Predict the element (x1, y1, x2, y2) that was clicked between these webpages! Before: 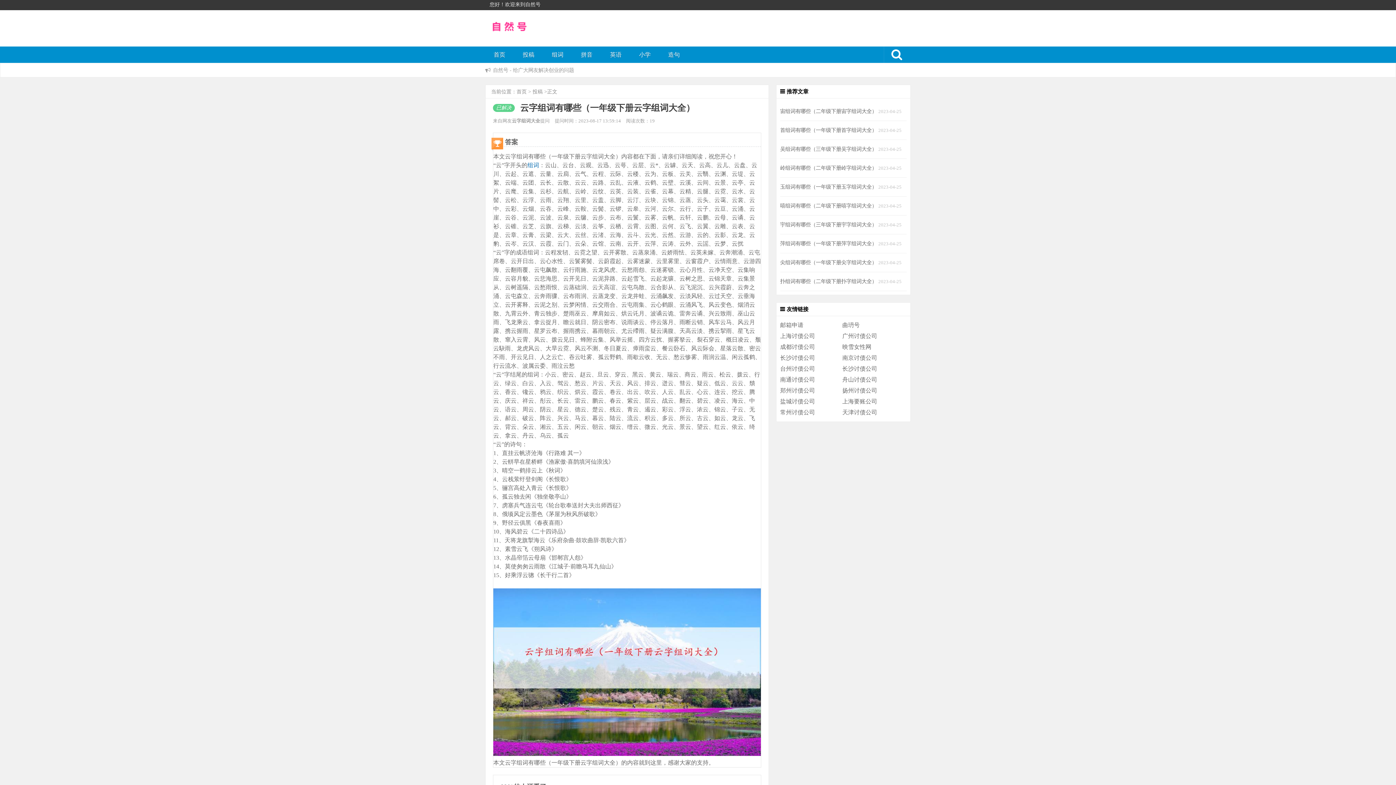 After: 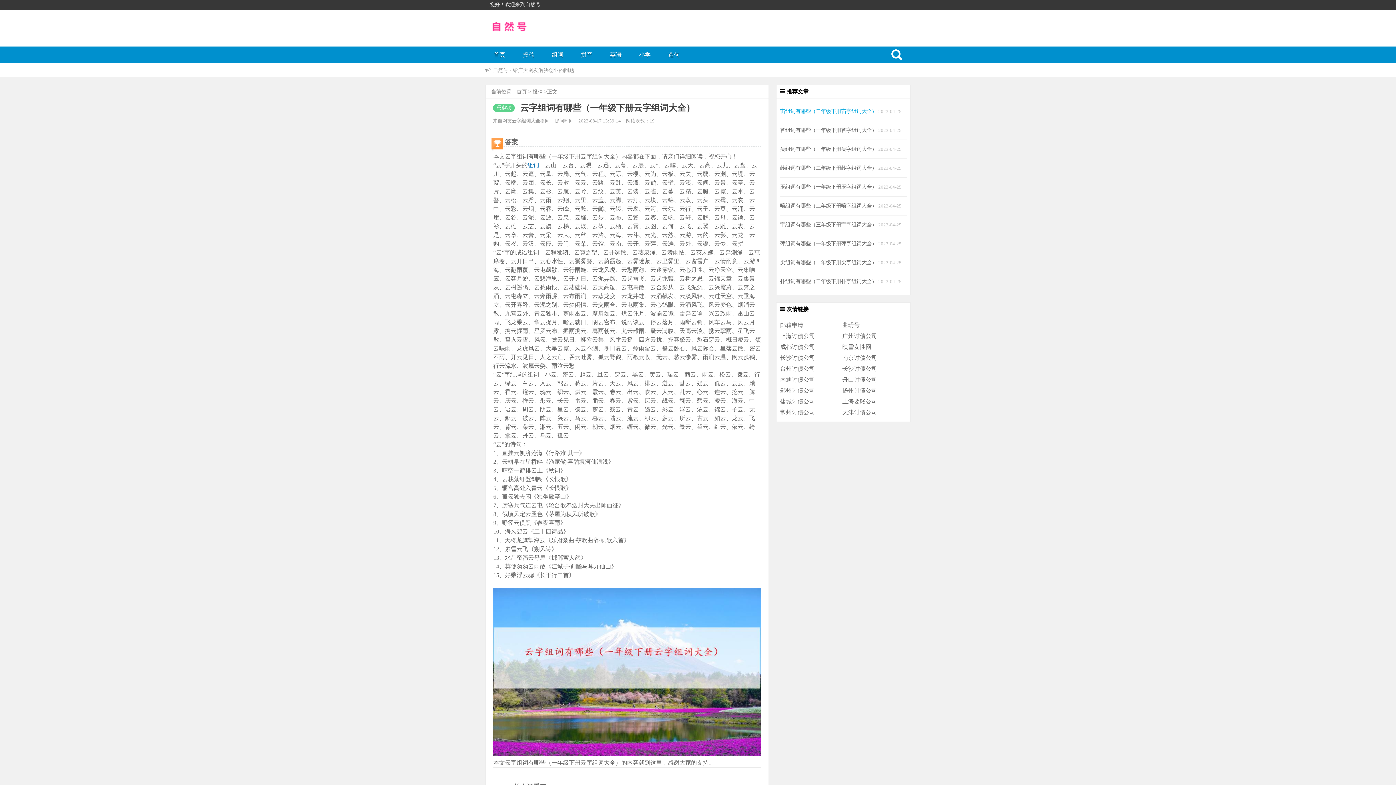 Action: label: 宙组词有哪些（二年级下册宙字组词大全） bbox: (780, 108, 877, 114)